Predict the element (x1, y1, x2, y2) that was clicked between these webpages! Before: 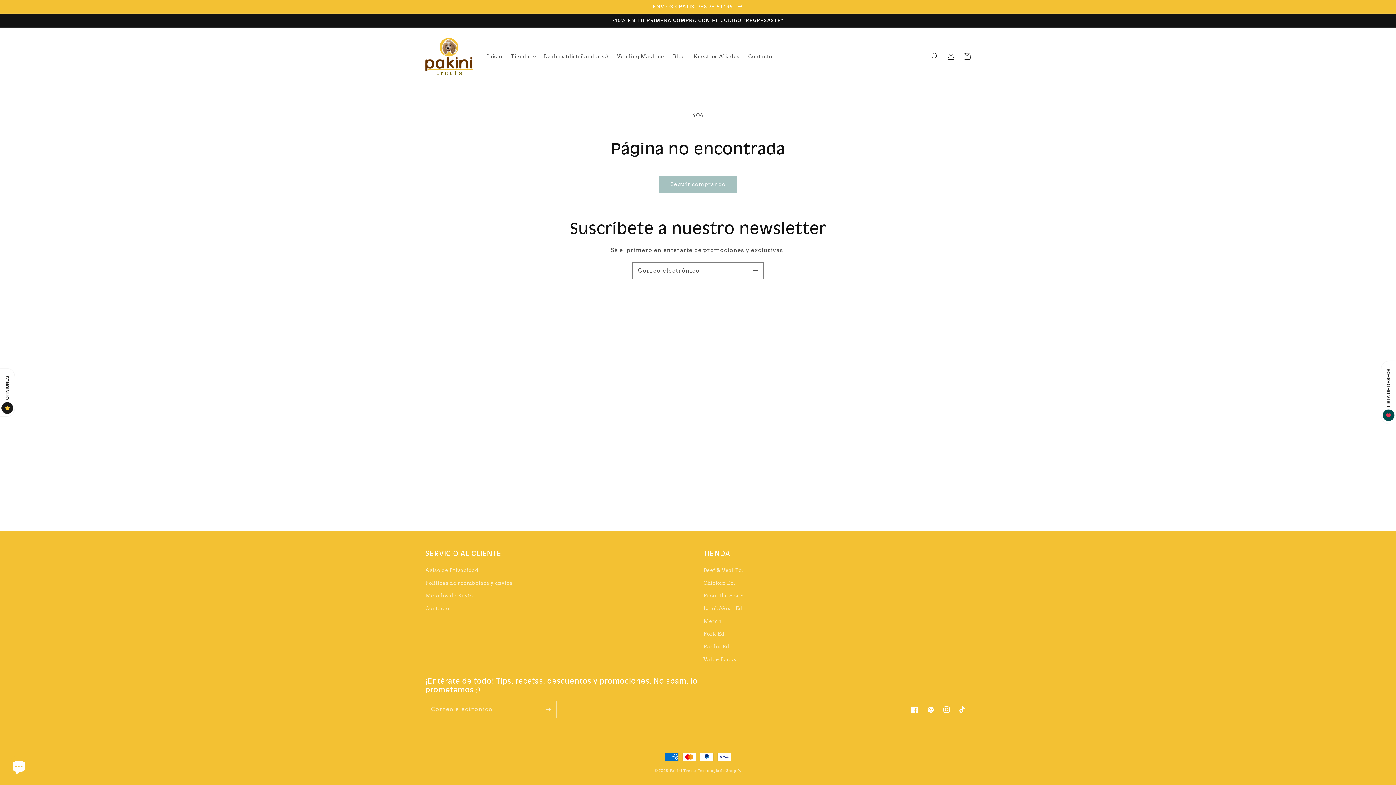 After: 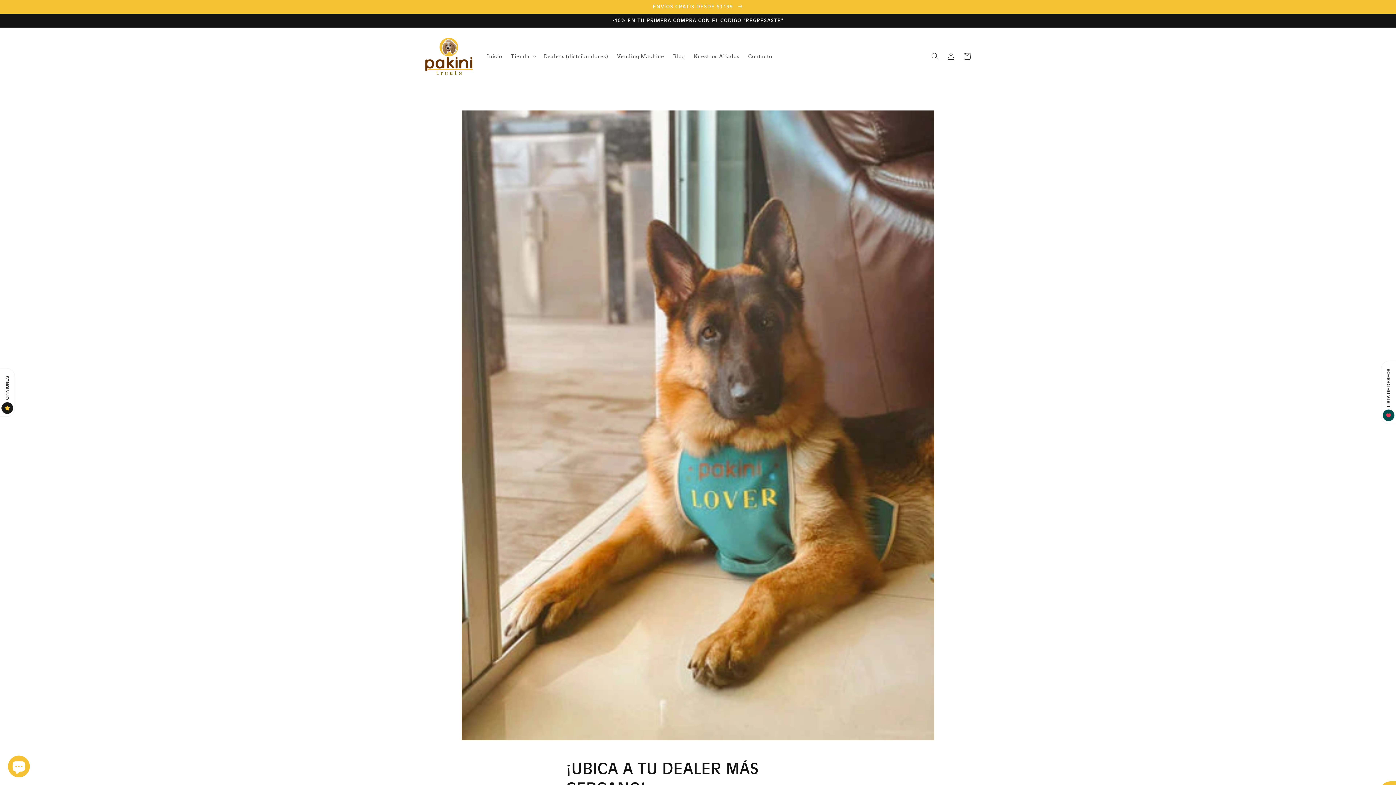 Action: bbox: (539, 48, 612, 63) label: Dealers (distribuidores)